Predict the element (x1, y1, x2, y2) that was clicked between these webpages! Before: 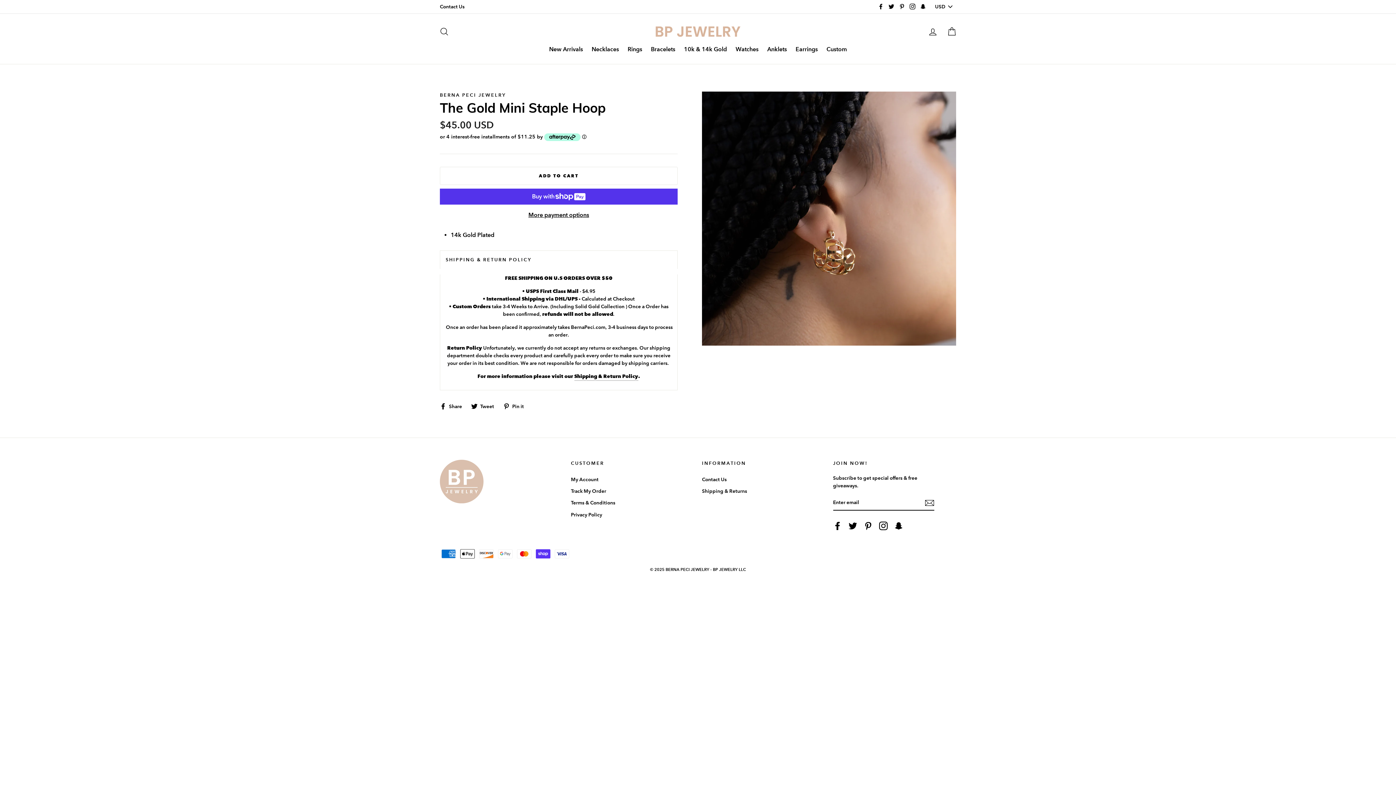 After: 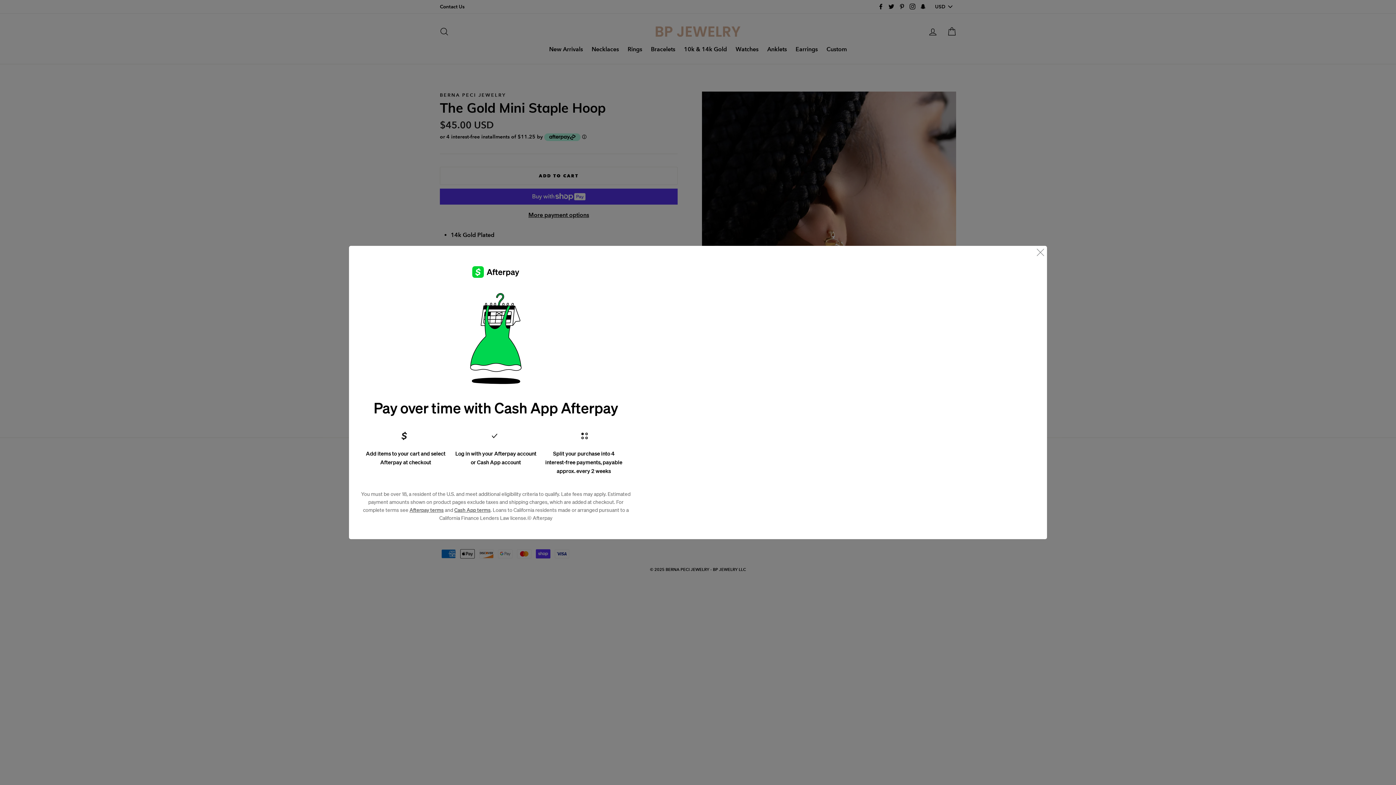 Action: bbox: (582, 133, 586, 140) label: Afterpay Information - Opens a dialog